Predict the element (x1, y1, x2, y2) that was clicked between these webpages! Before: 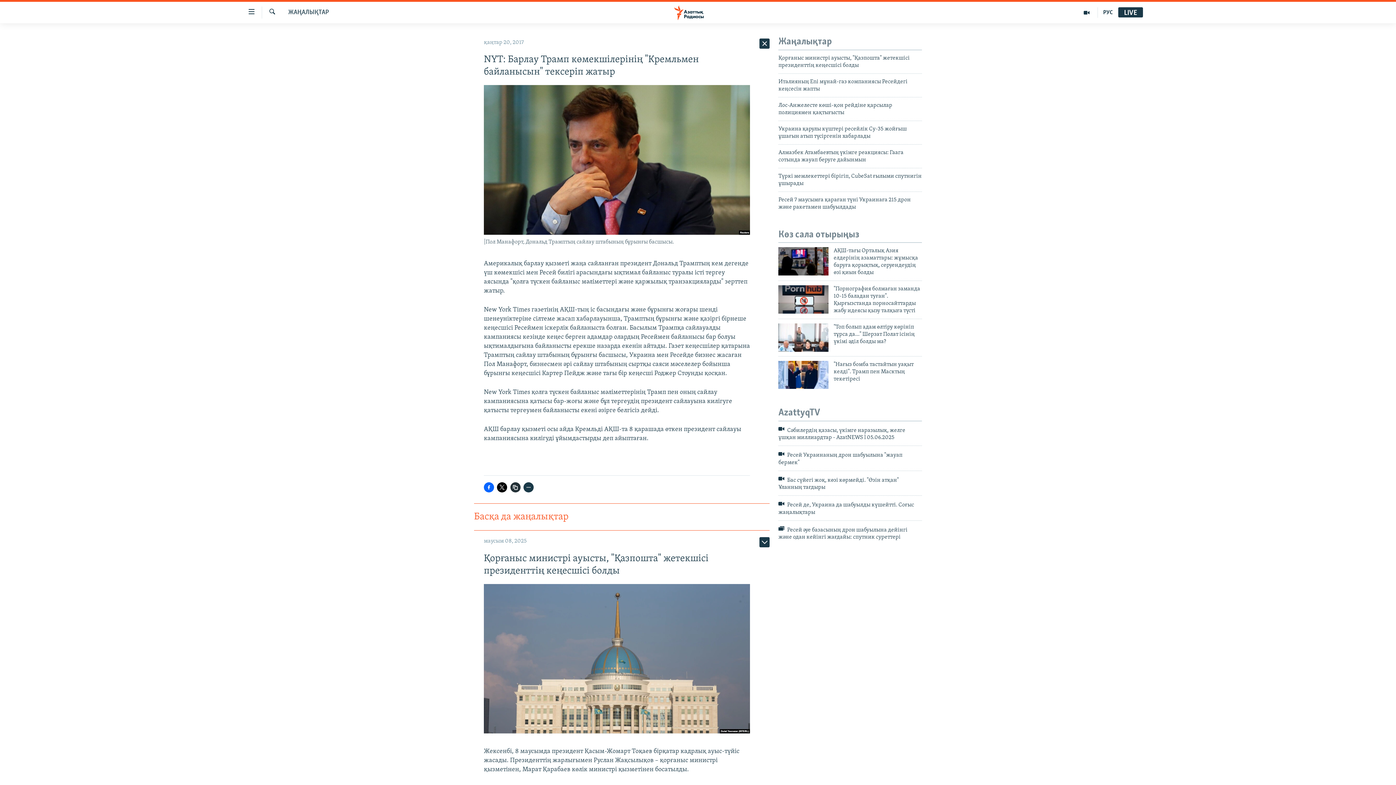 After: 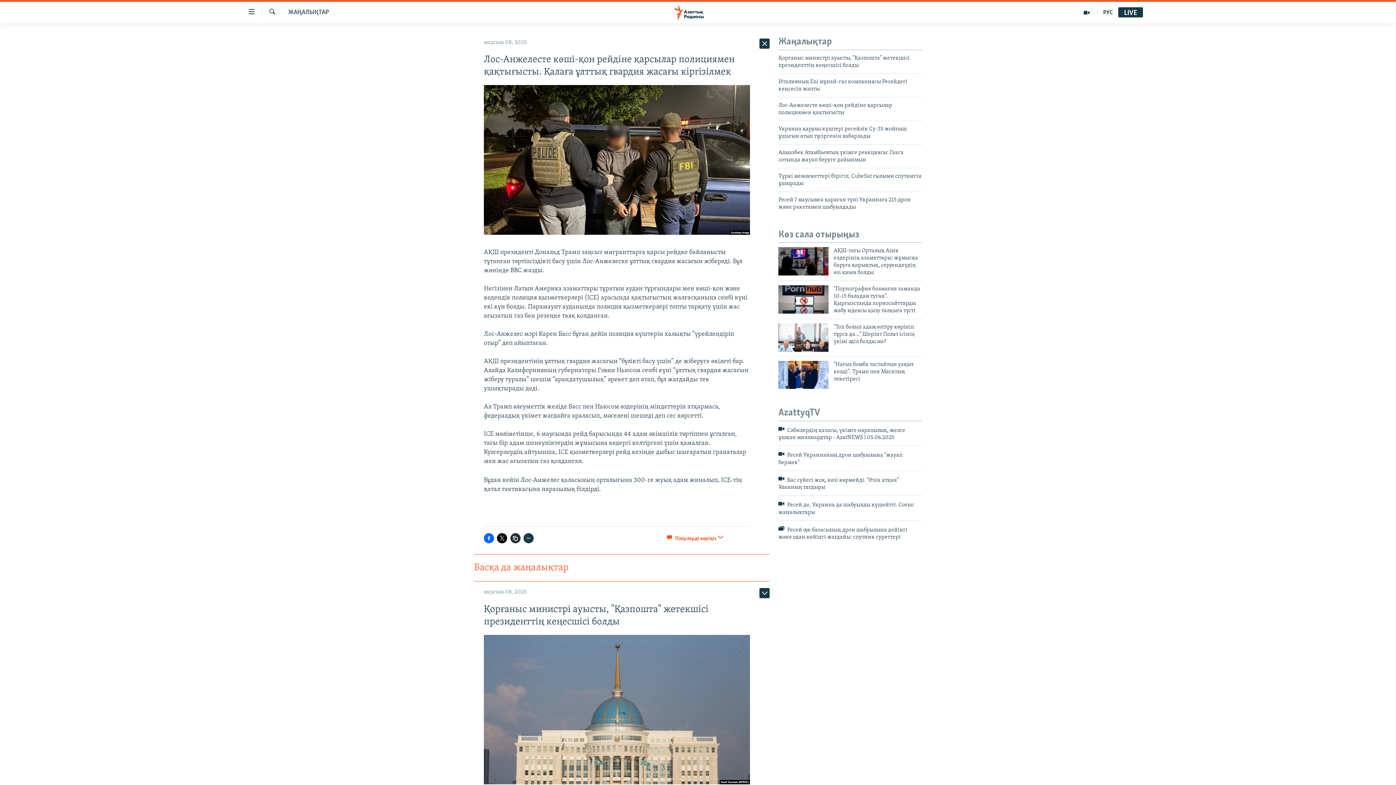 Action: label: Лос-Анжелесте көші-қон рейдіне қарсылар полициямен қақтығысты bbox: (778, 101, 922, 120)